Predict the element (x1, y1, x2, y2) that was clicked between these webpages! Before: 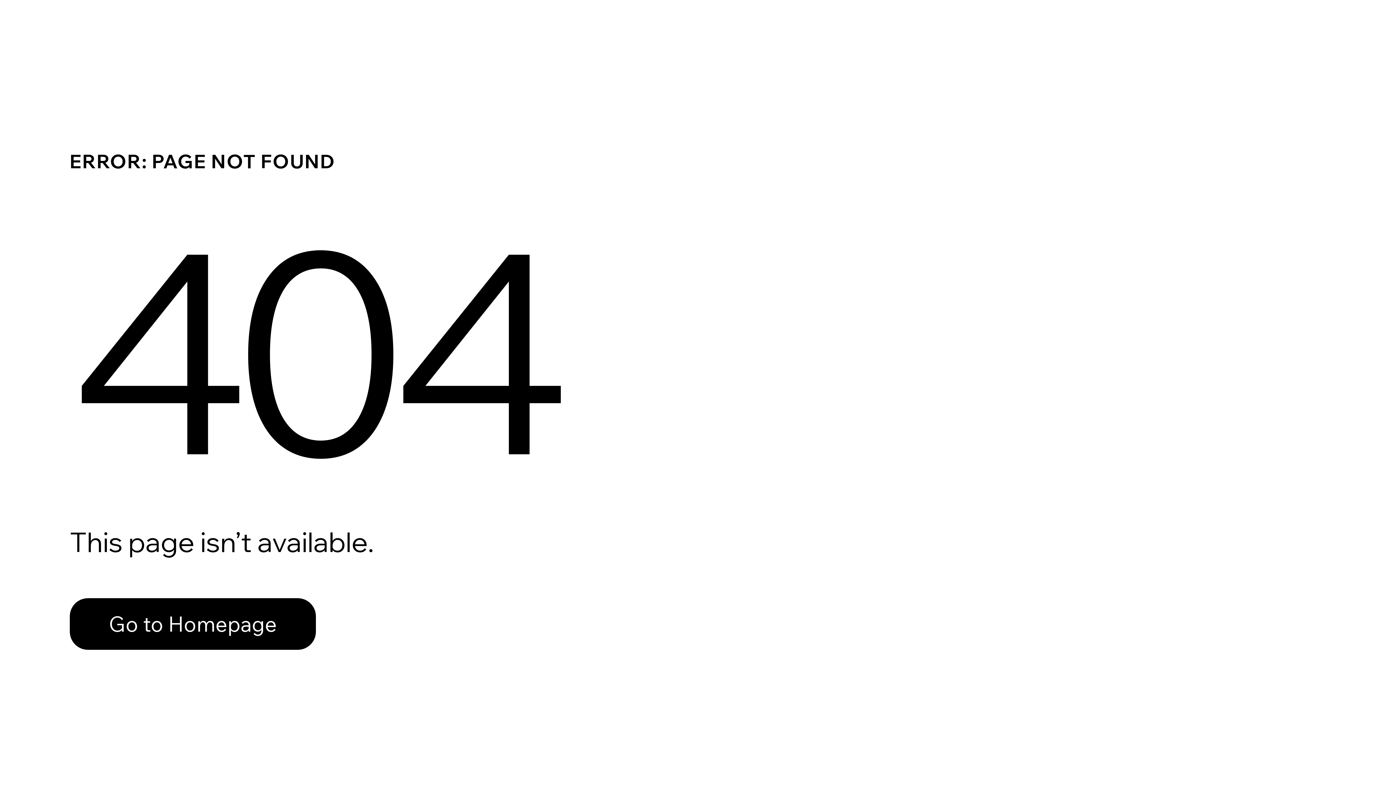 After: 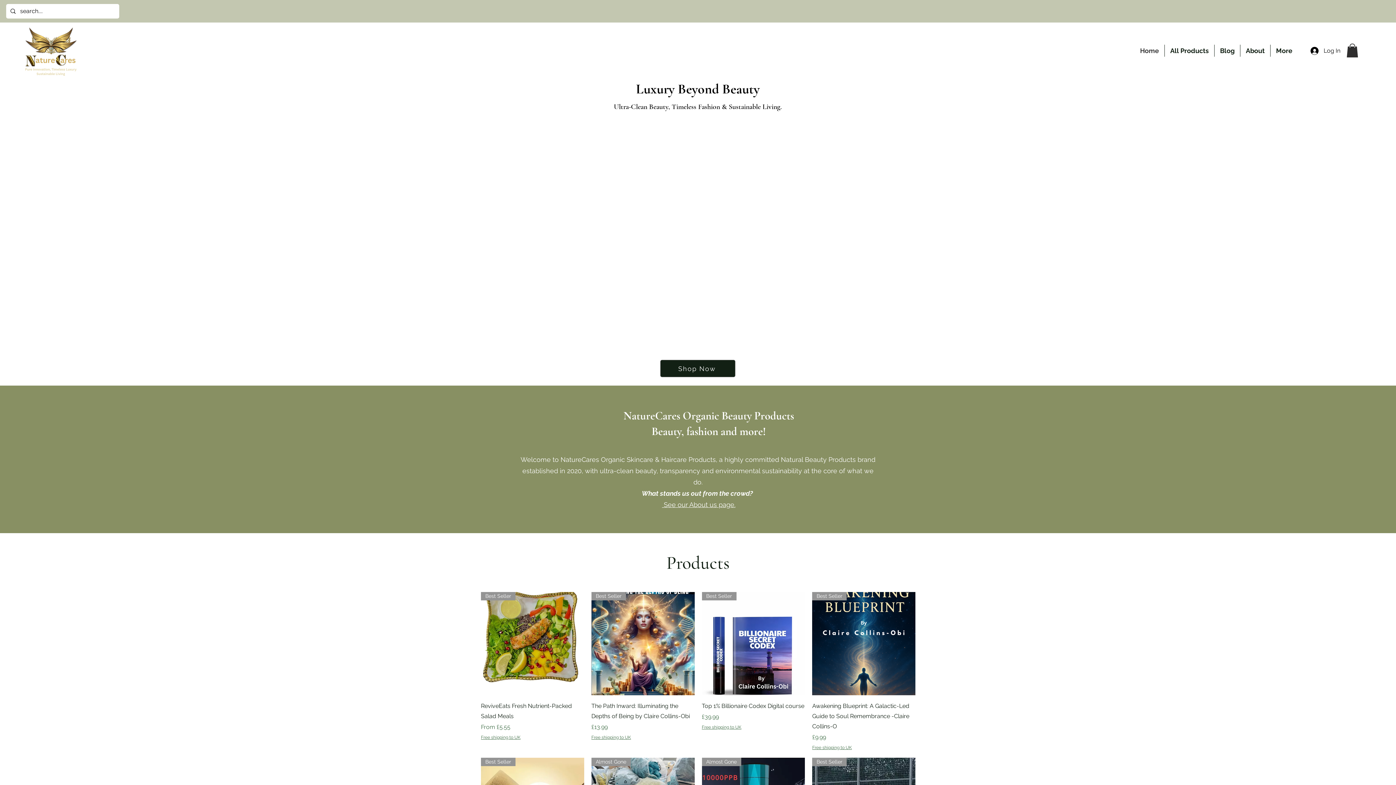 Action: label: Go to Homepage bbox: (69, 598, 316, 650)